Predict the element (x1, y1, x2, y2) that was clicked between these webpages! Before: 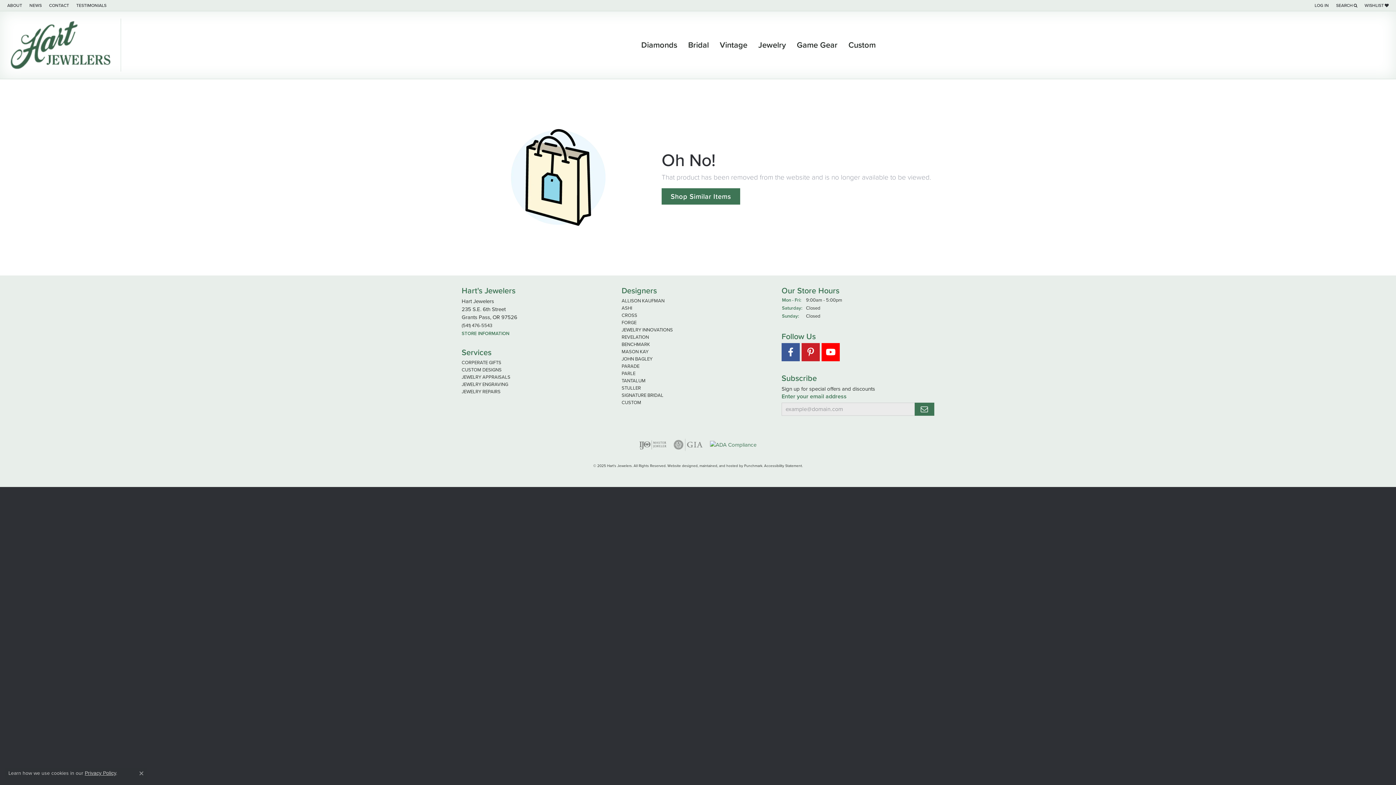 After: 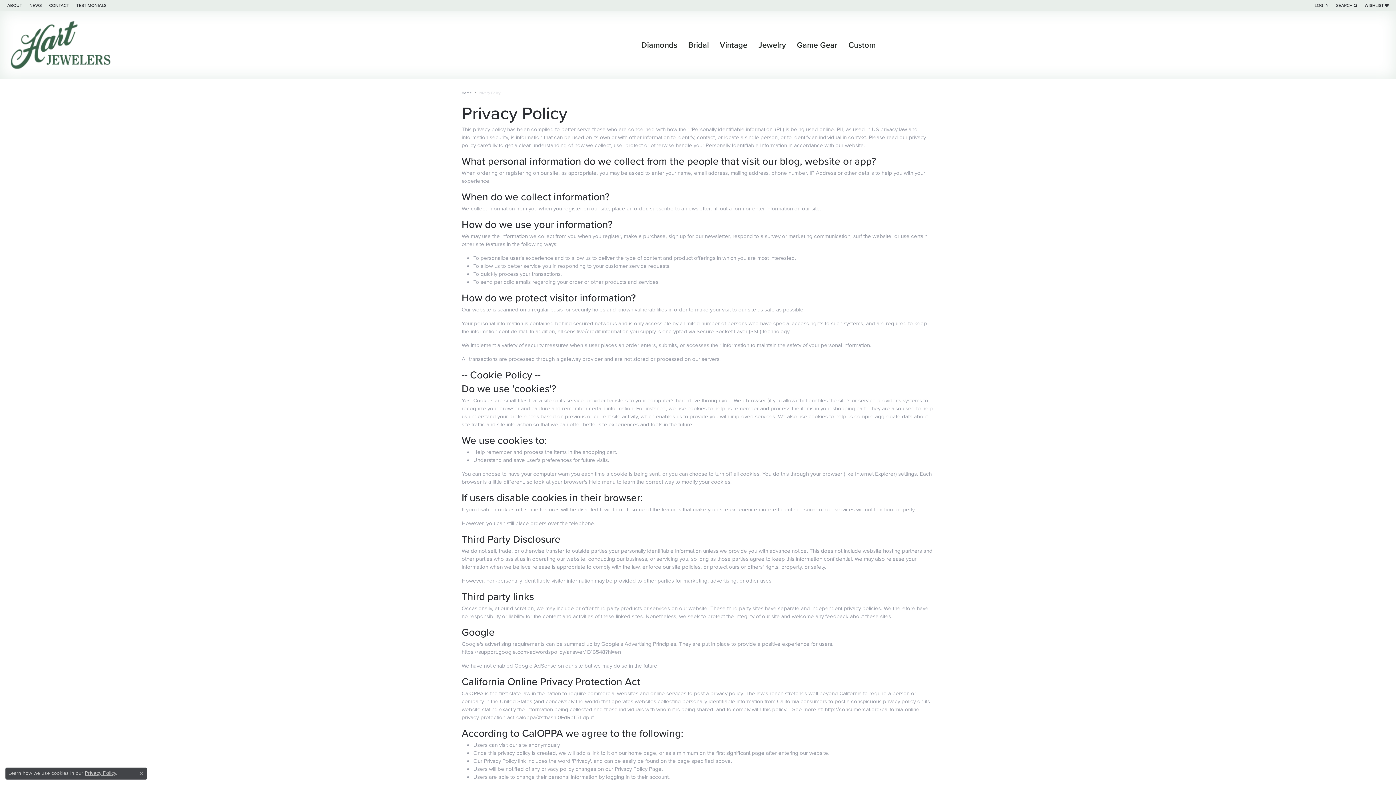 Action: label: Privacy Policy bbox: (84, 770, 116, 776)